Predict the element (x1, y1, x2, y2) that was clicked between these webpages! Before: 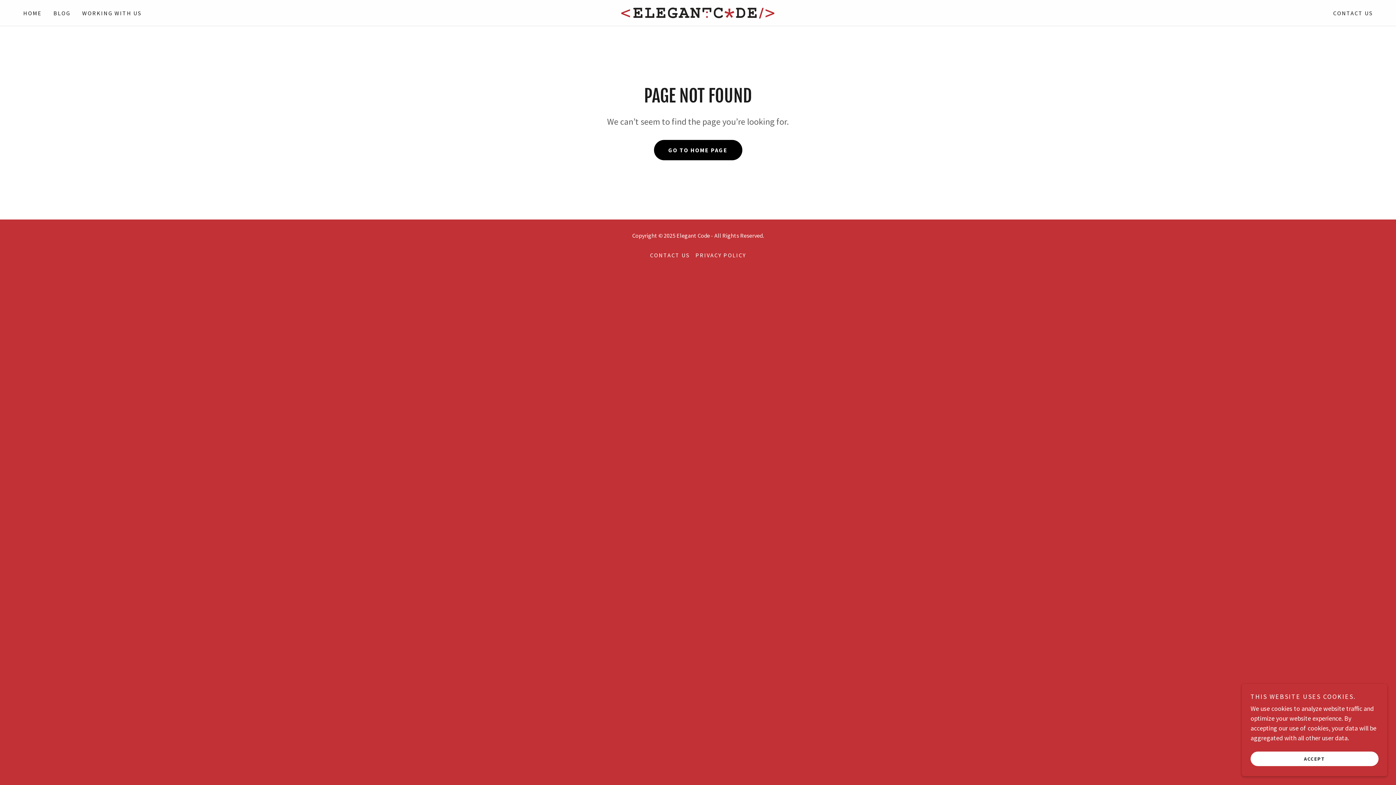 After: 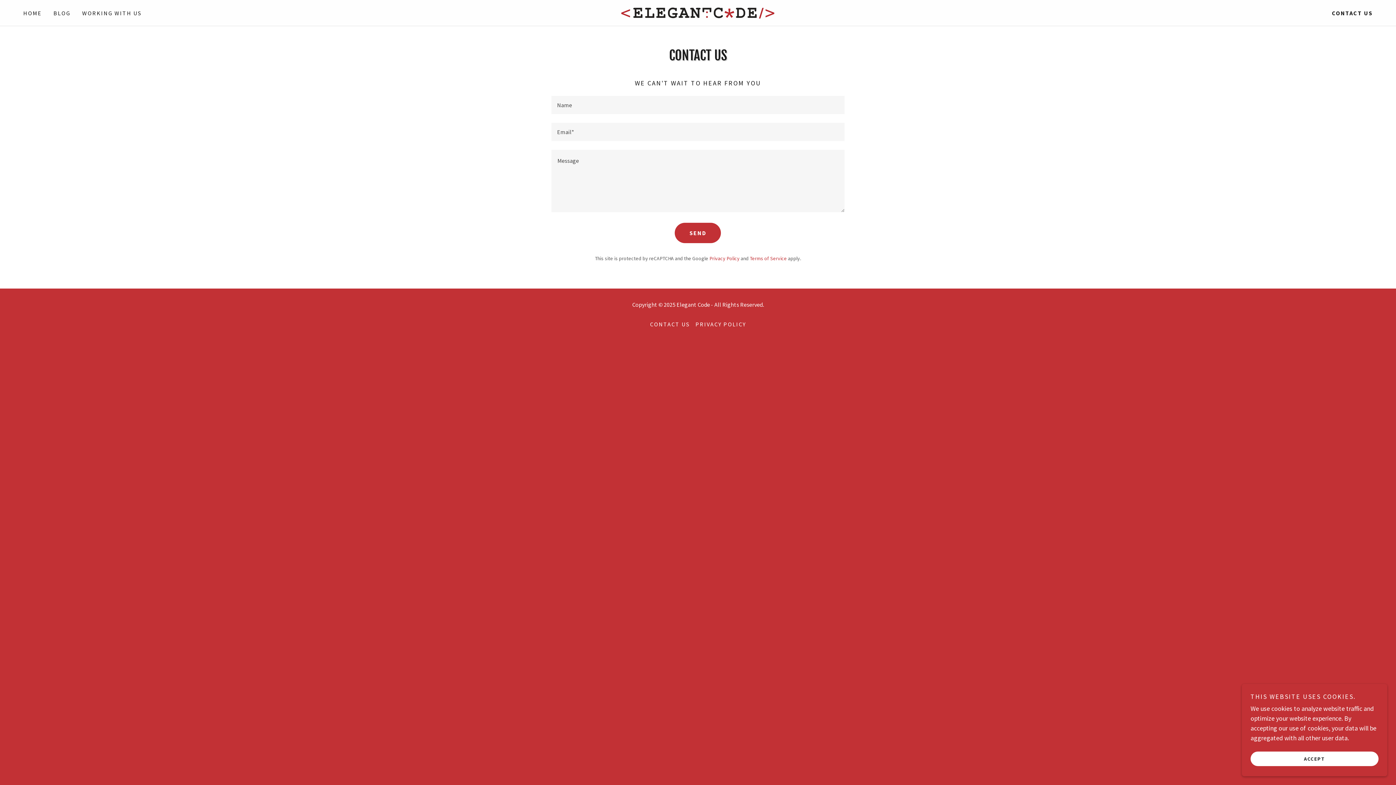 Action: label: CONTACT US bbox: (1331, 6, 1375, 19)